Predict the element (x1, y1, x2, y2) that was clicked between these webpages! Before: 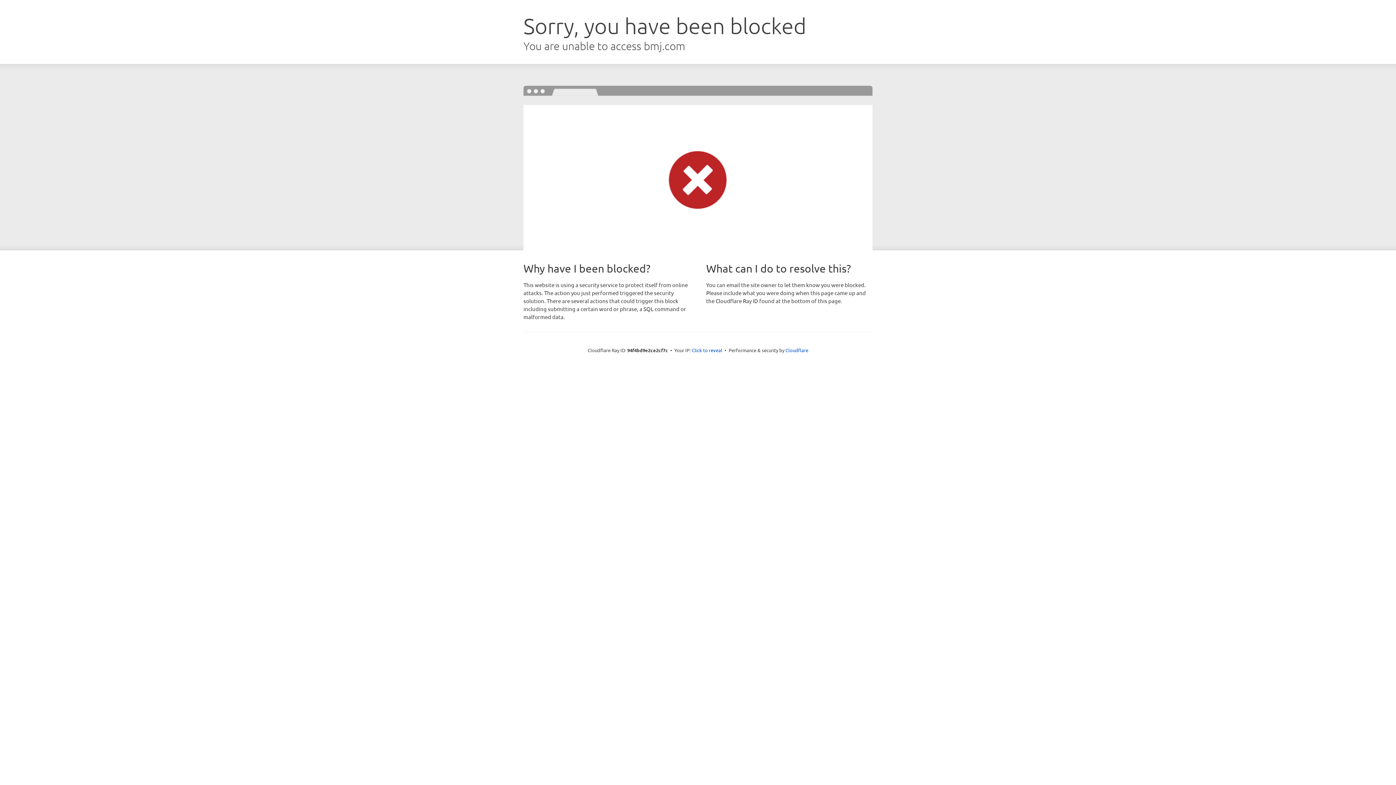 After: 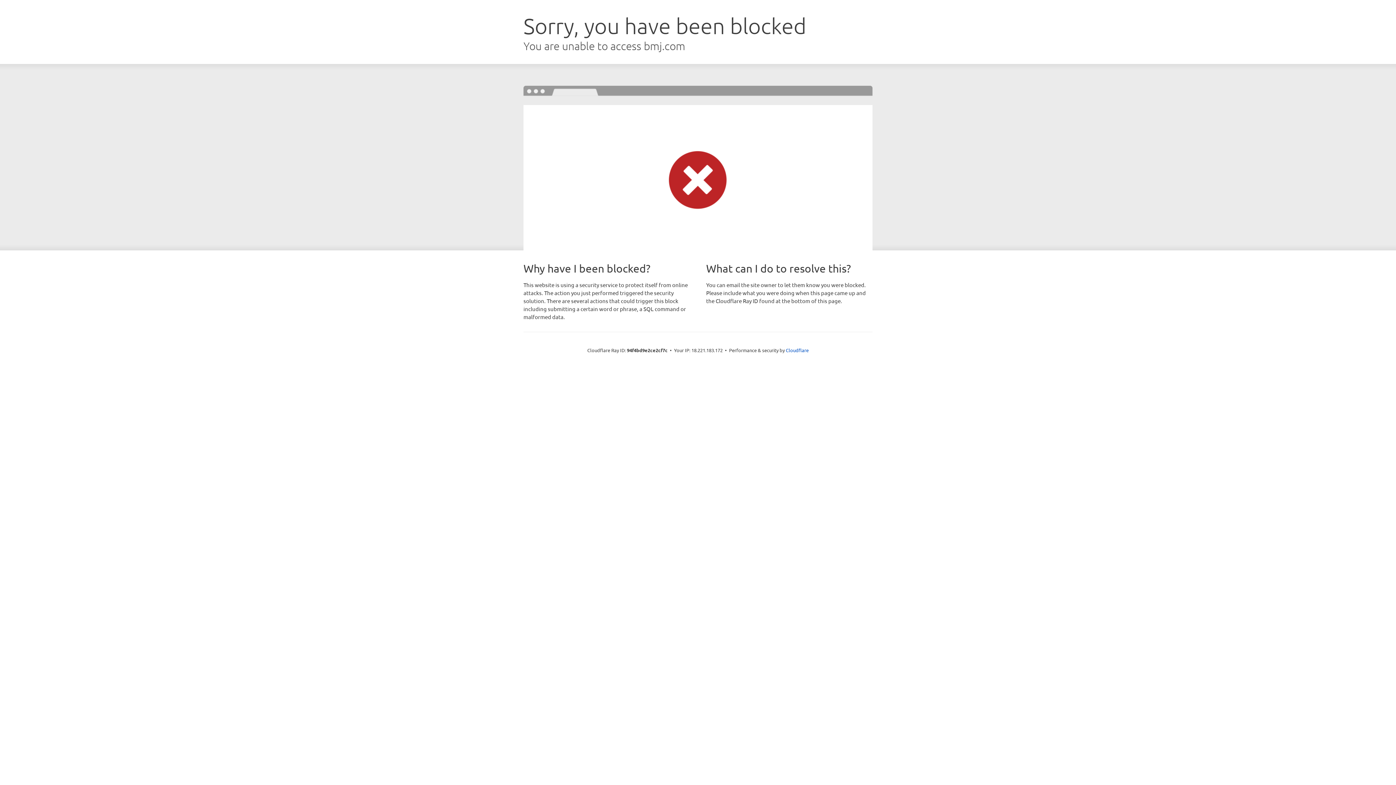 Action: bbox: (692, 346, 722, 353) label: Click to reveal